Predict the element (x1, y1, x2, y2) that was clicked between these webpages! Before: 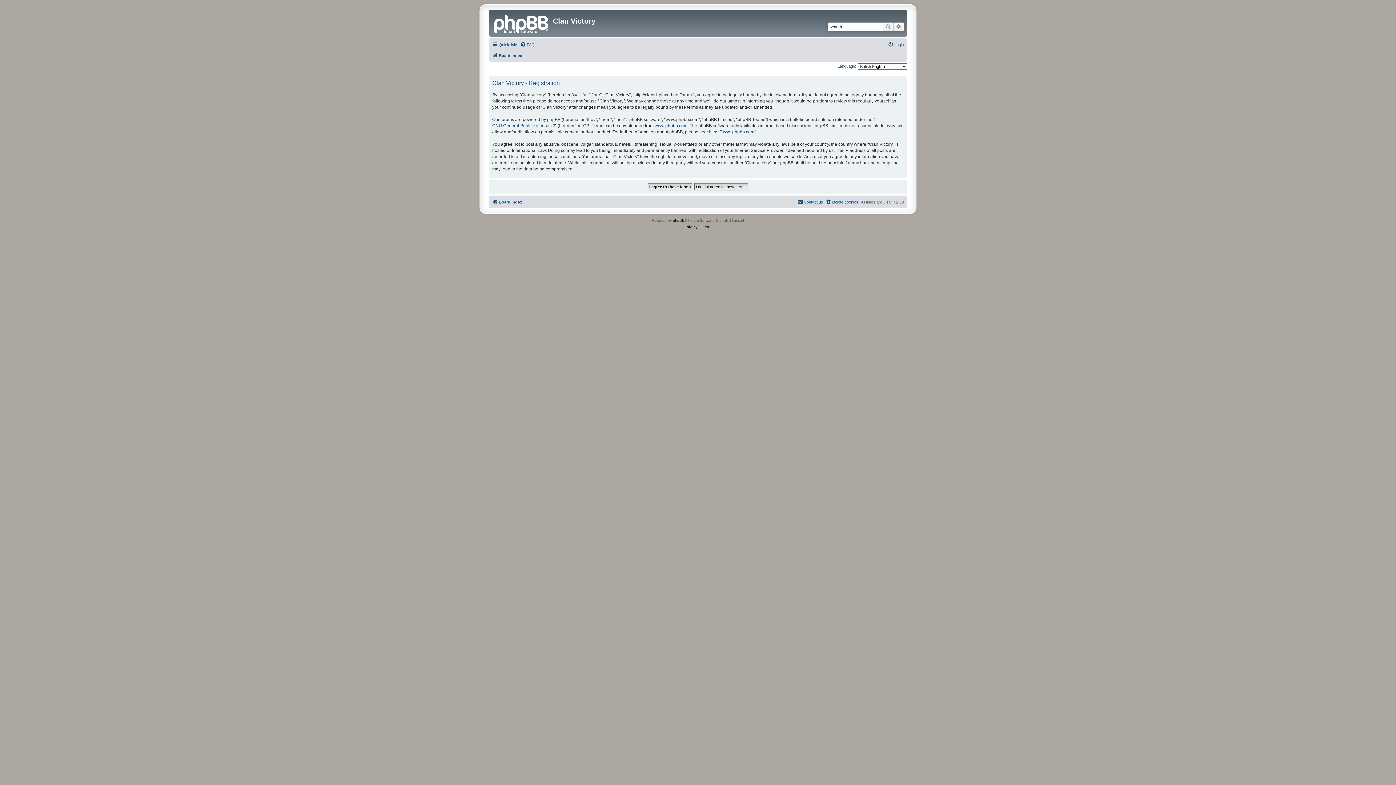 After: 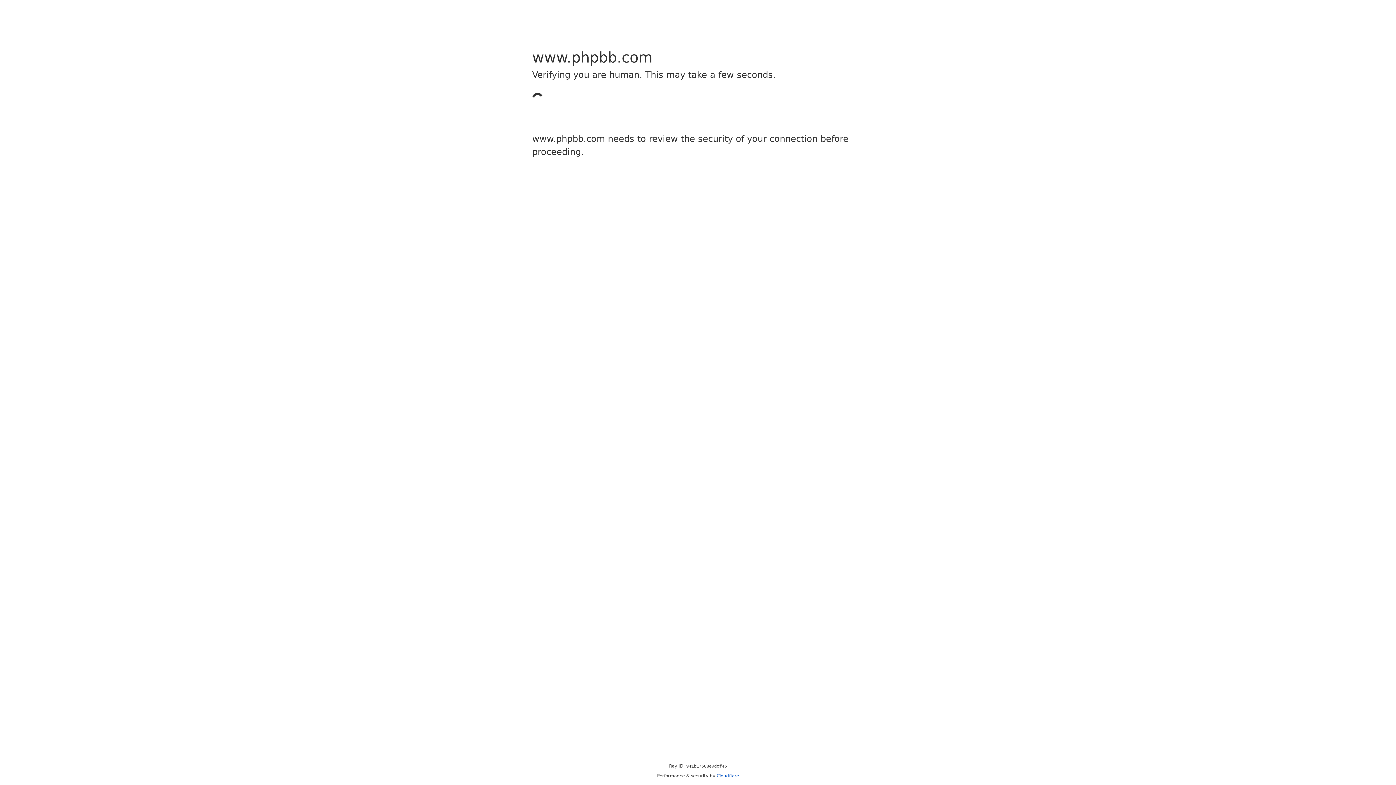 Action: bbox: (654, 122, 687, 128) label: www.phpbb.com